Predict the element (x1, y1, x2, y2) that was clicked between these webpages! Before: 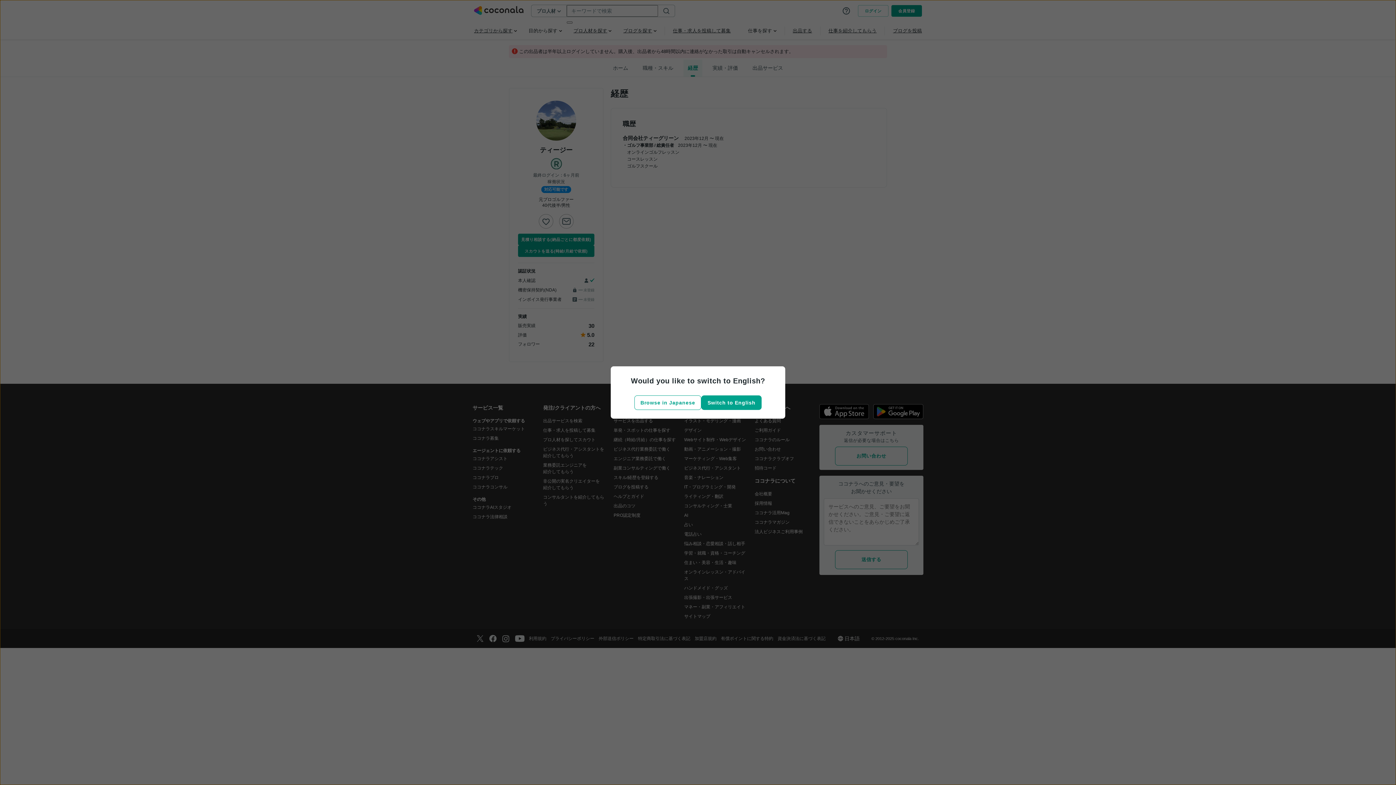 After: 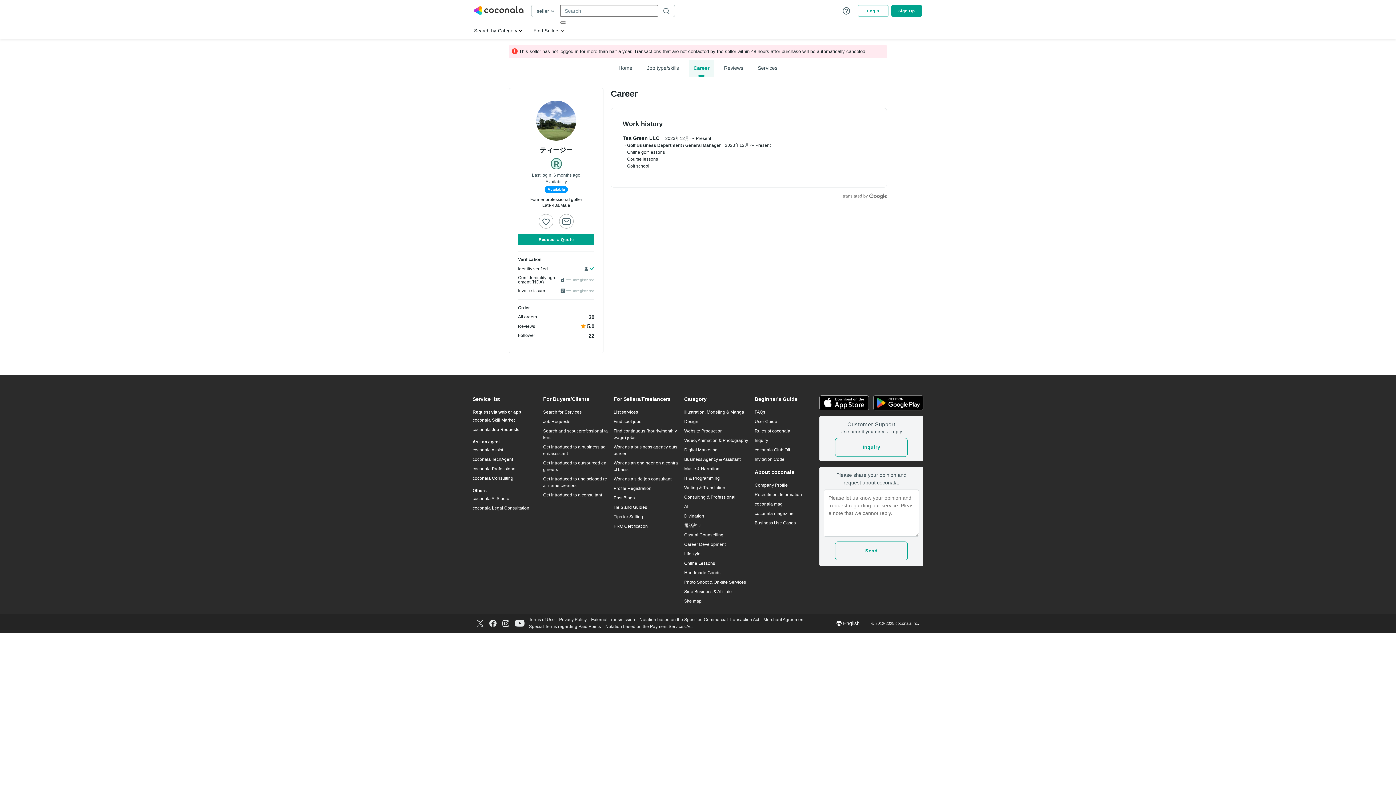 Action: label: Switch to English bbox: (701, 395, 761, 410)